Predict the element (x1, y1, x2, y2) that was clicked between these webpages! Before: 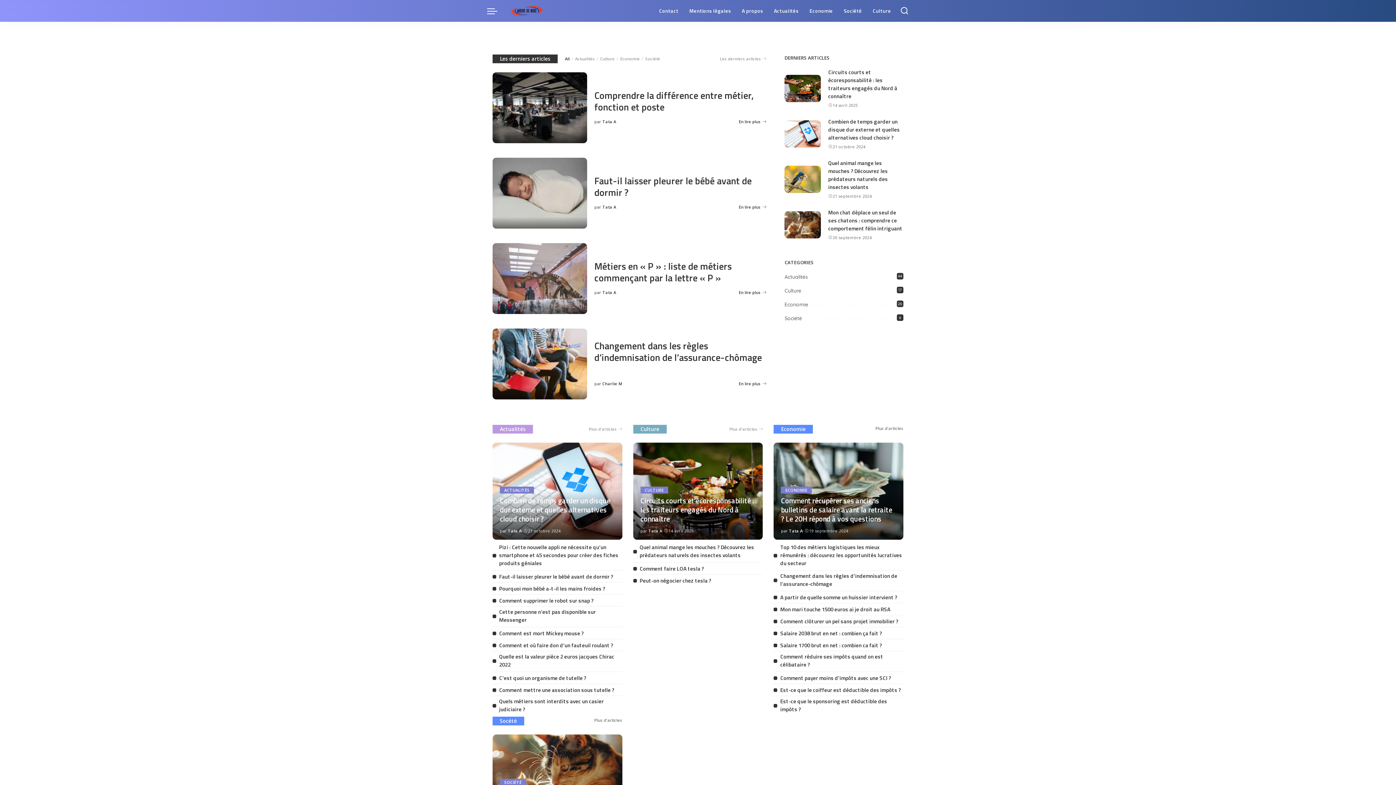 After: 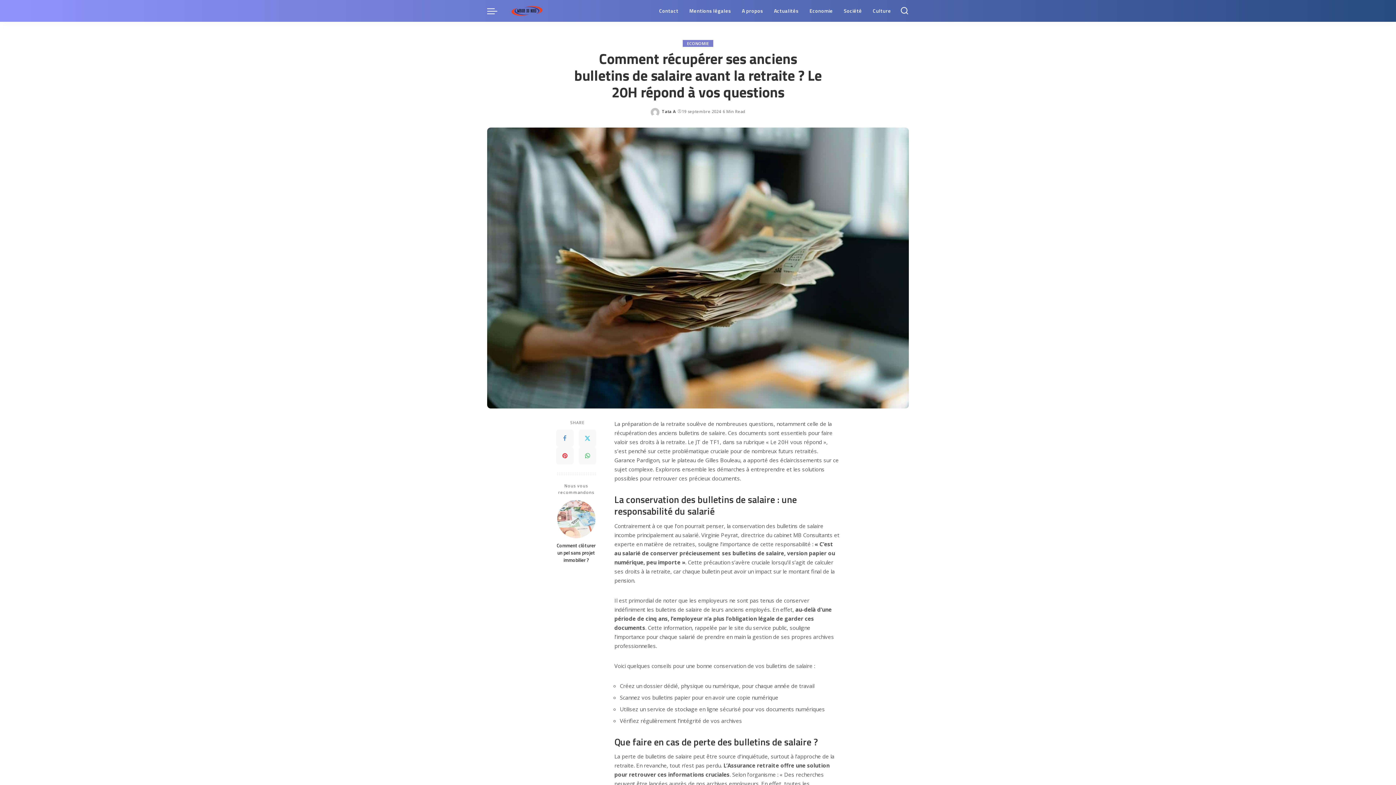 Action: label: Comment récupérer ses anciens bulletins de salaire avant la retraite ? Le 20H répond à vos questions bbox: (781, 495, 892, 524)